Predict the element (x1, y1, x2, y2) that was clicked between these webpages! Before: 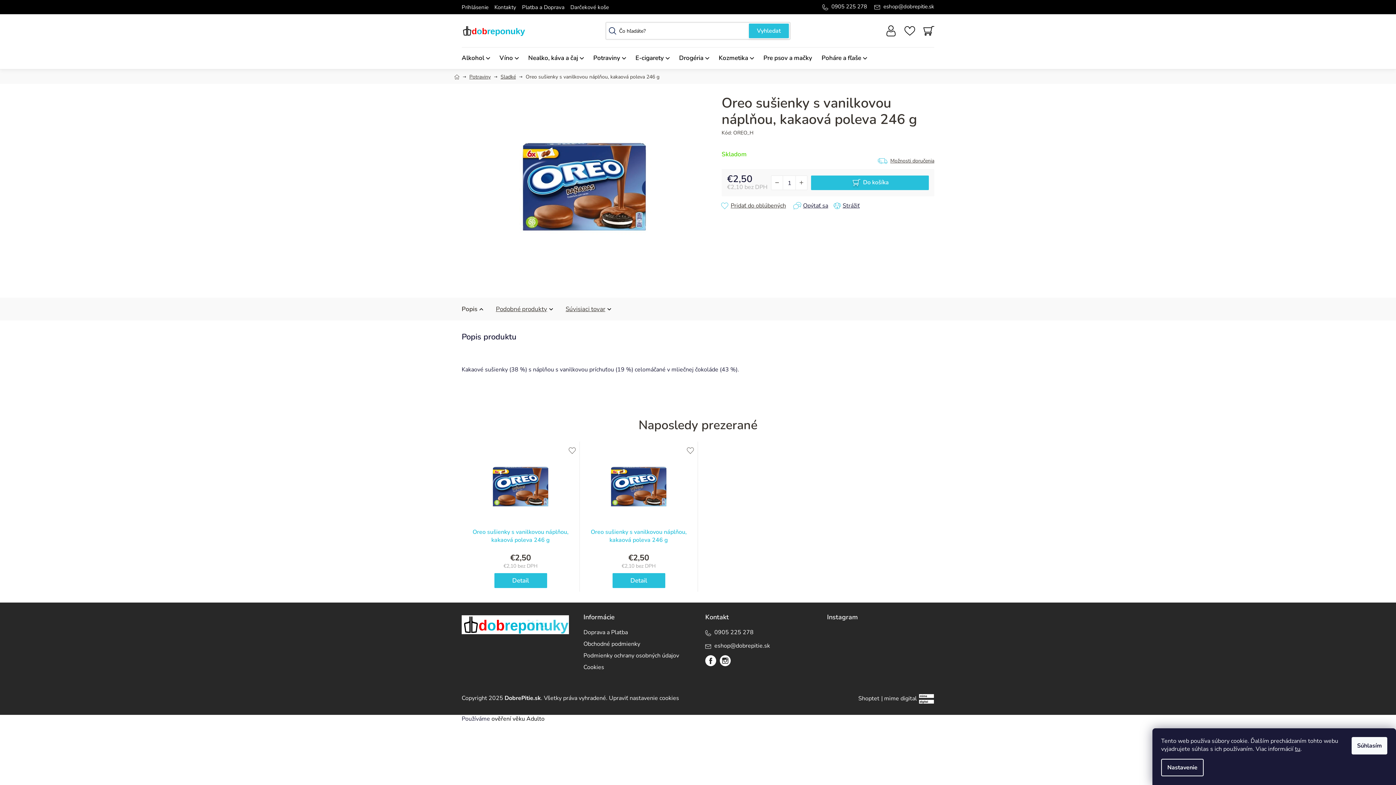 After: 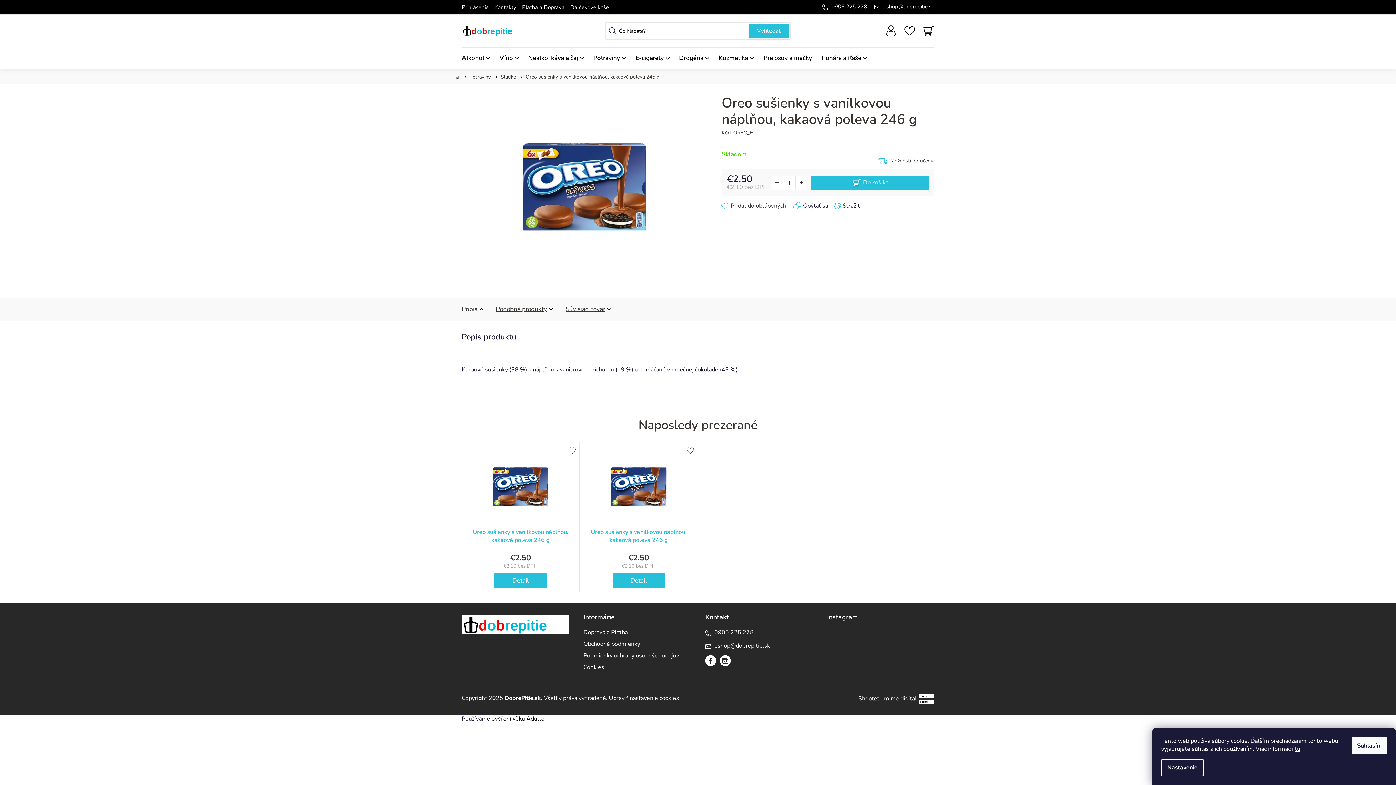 Action: bbox: (583, 445, 694, 528)